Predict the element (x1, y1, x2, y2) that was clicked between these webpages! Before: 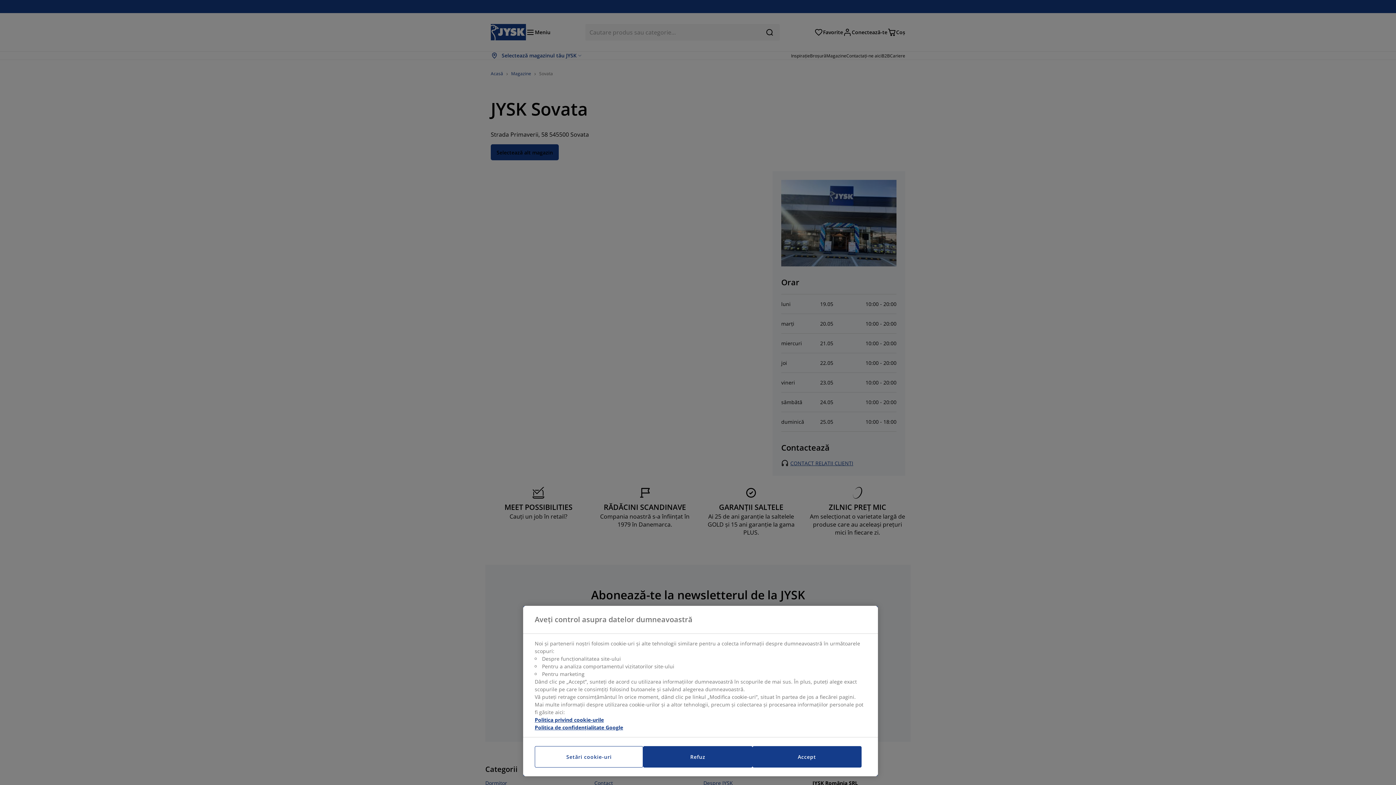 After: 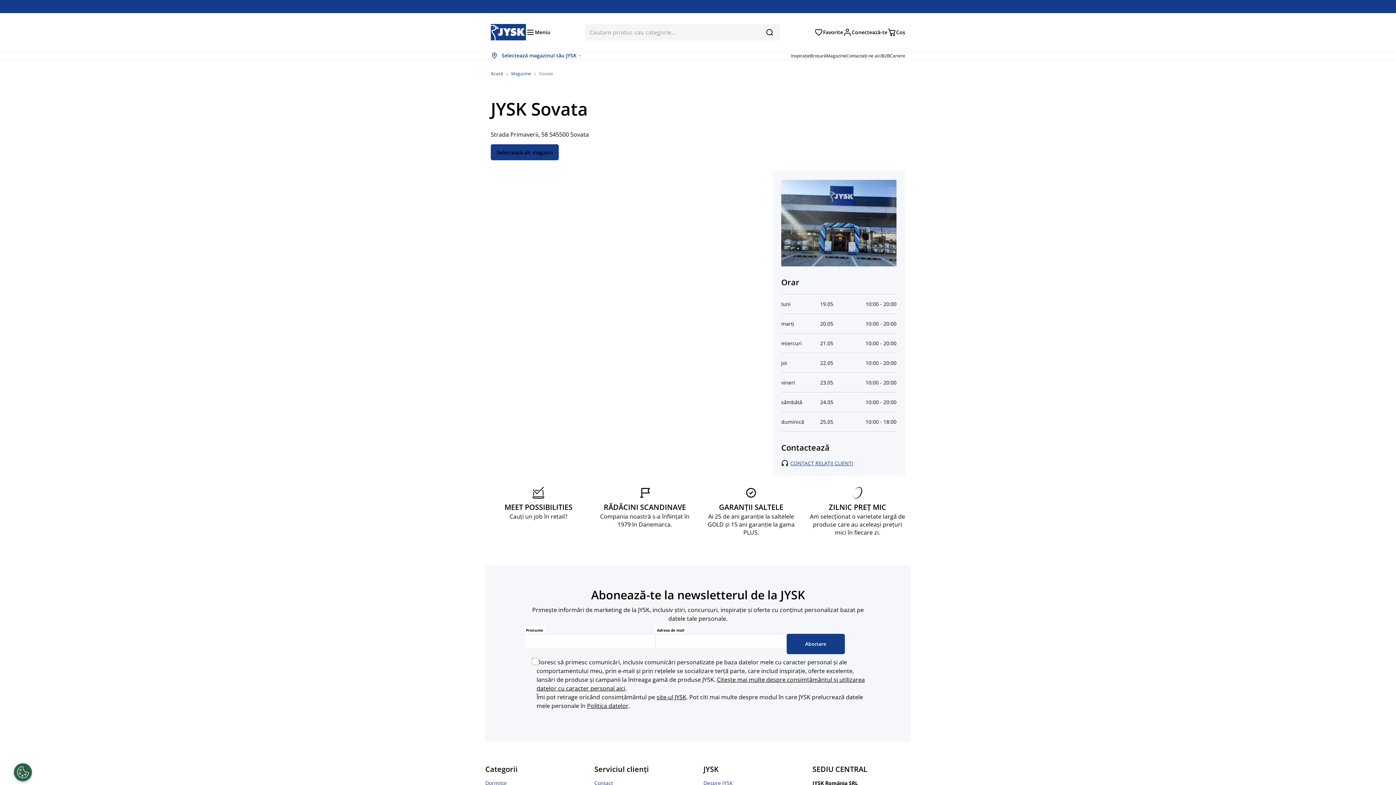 Action: bbox: (643, 746, 752, 768) label: Refuz